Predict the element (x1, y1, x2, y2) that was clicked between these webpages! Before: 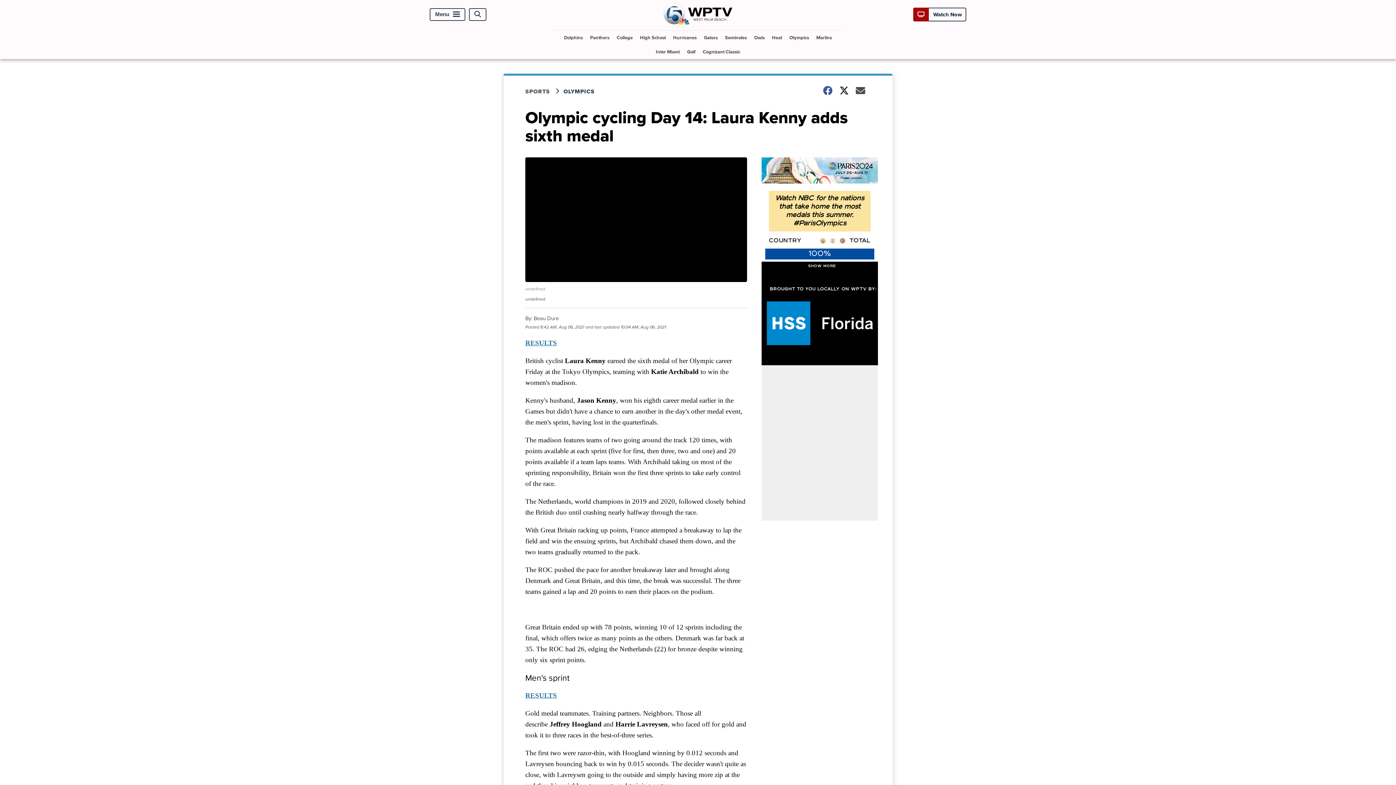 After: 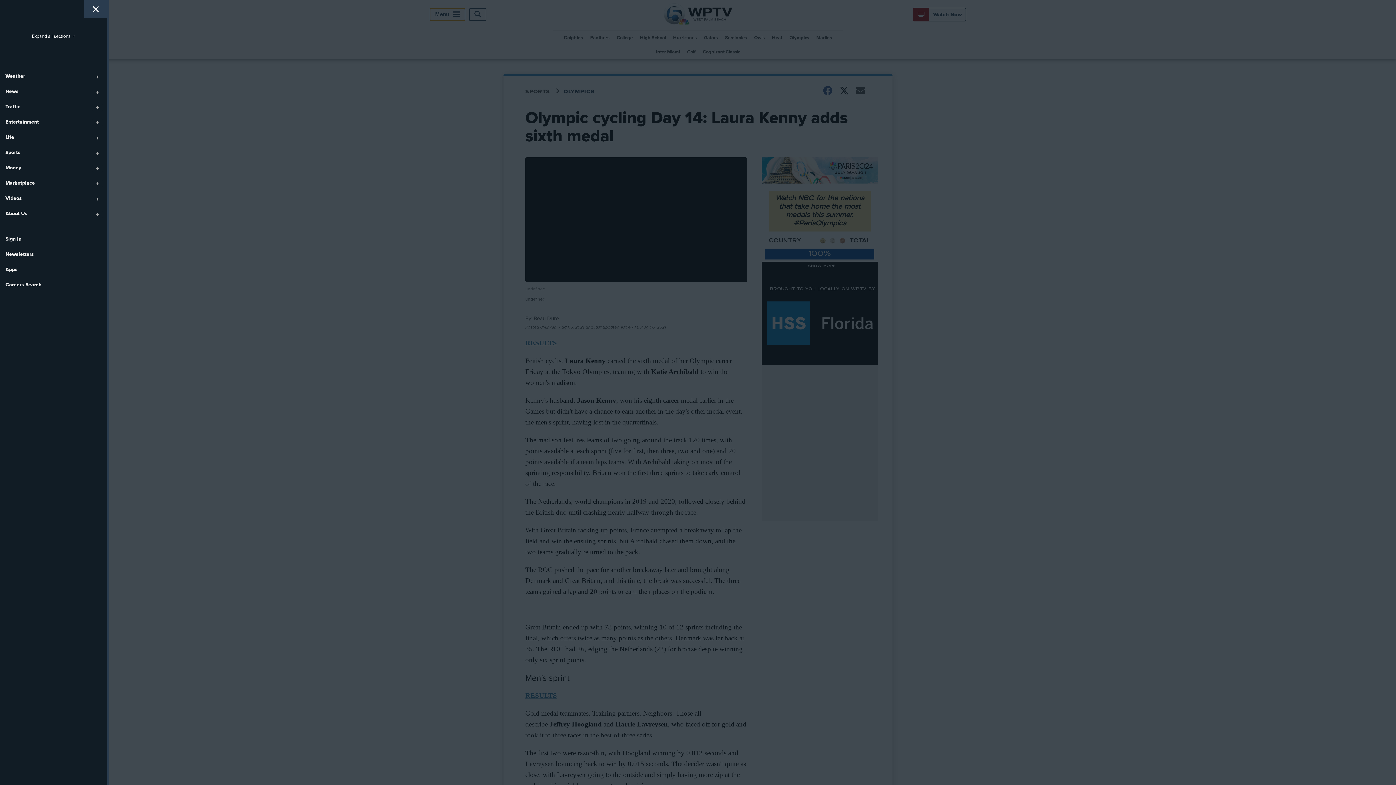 Action: bbox: (429, 8, 465, 20) label: Menu